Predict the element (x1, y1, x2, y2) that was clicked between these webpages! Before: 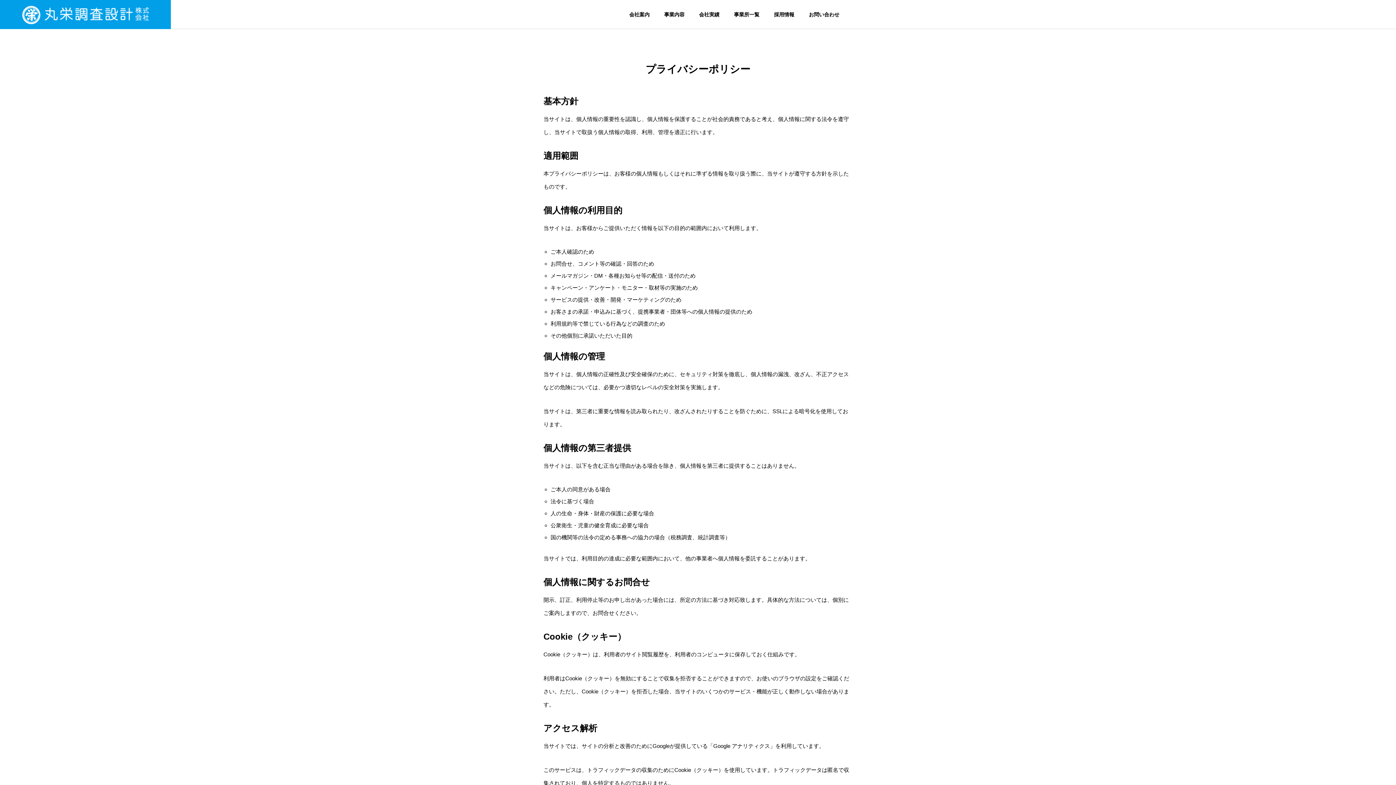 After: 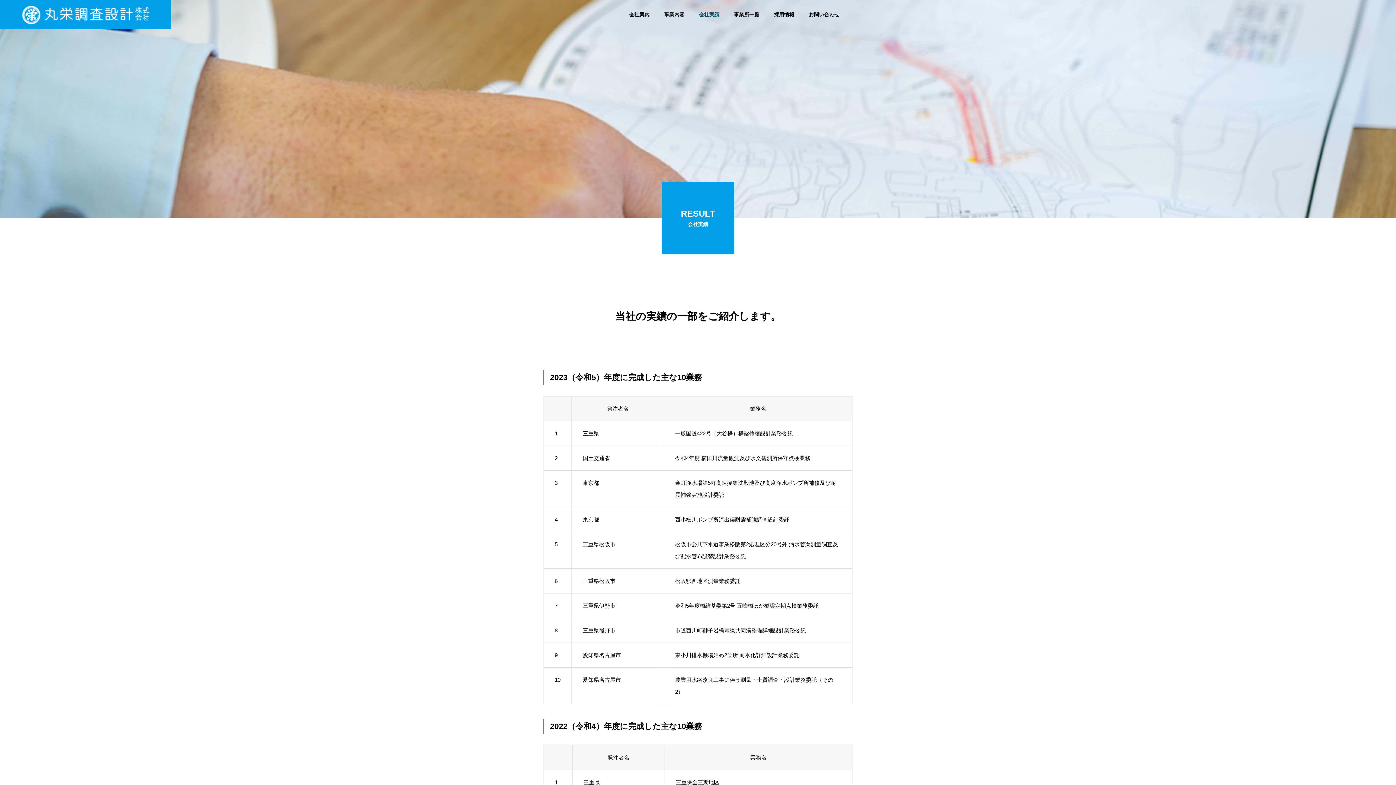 Action: bbox: (692, 0, 726, 29) label: 会社実績